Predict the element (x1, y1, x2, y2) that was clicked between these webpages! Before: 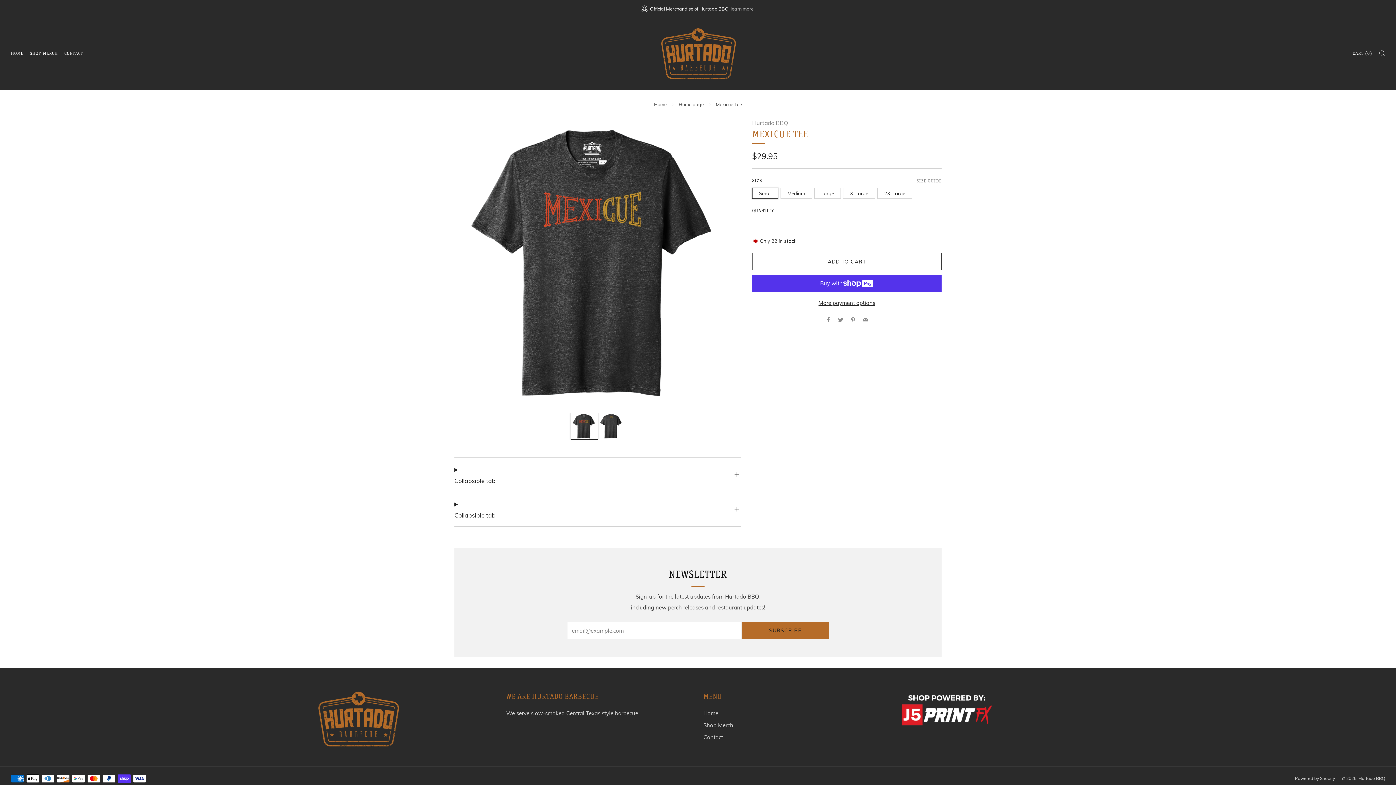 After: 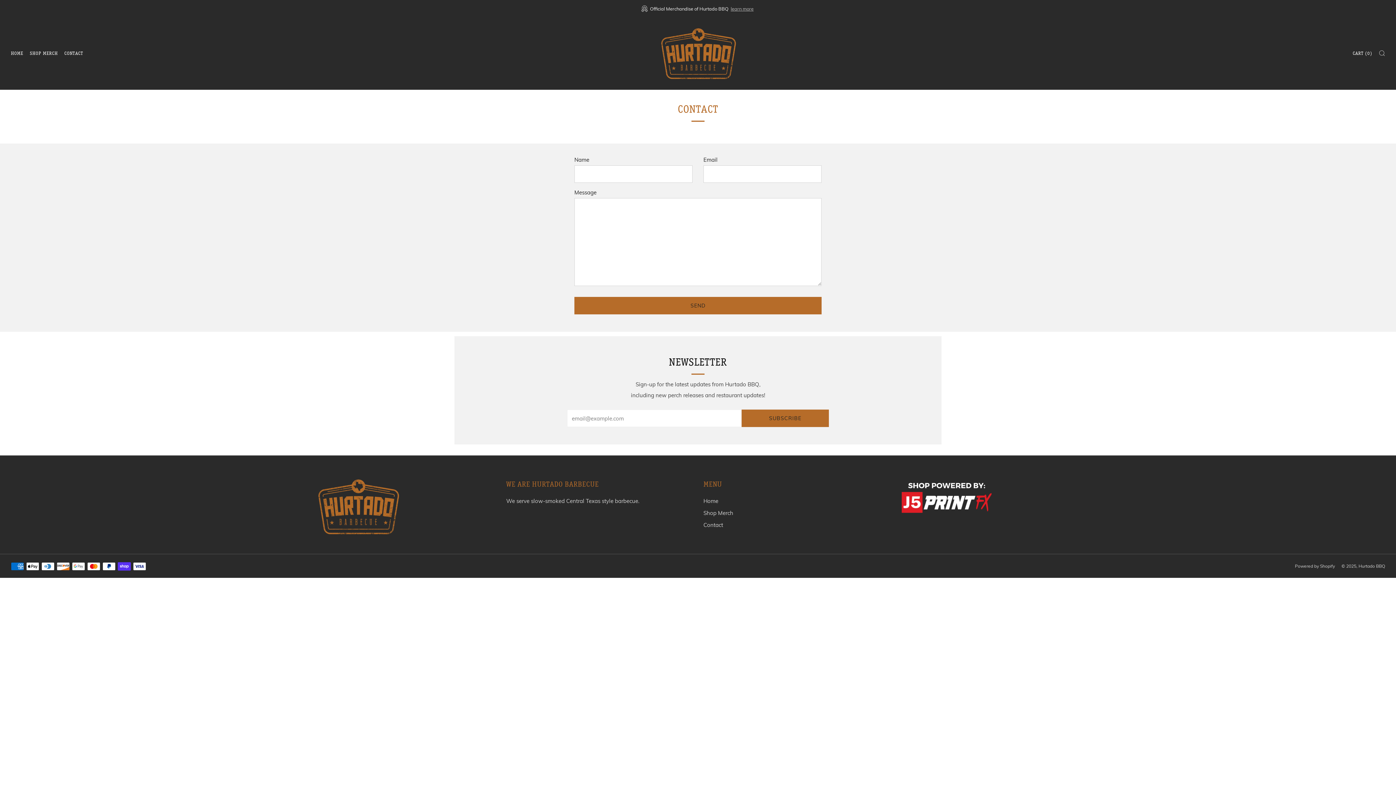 Action: bbox: (64, 47, 83, 59) label: CONTACT